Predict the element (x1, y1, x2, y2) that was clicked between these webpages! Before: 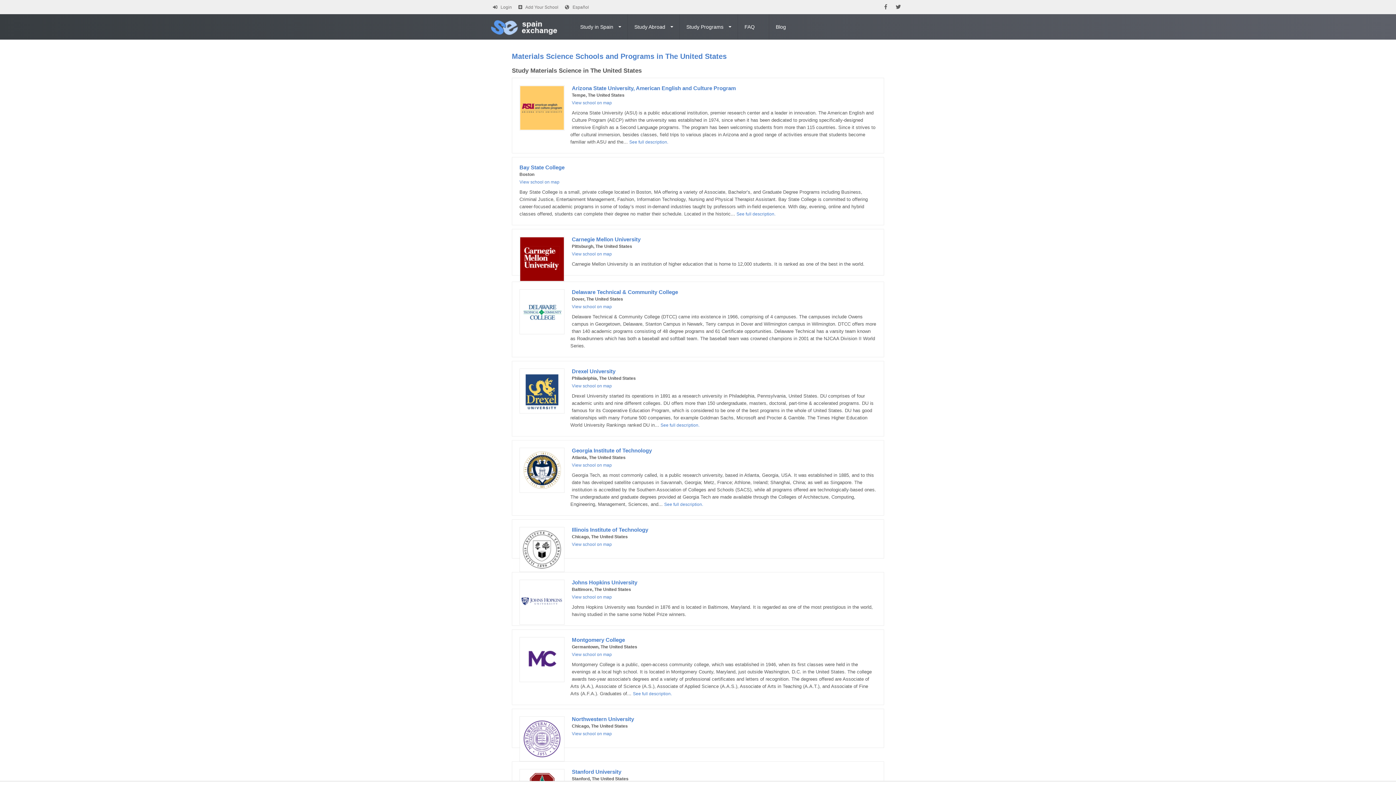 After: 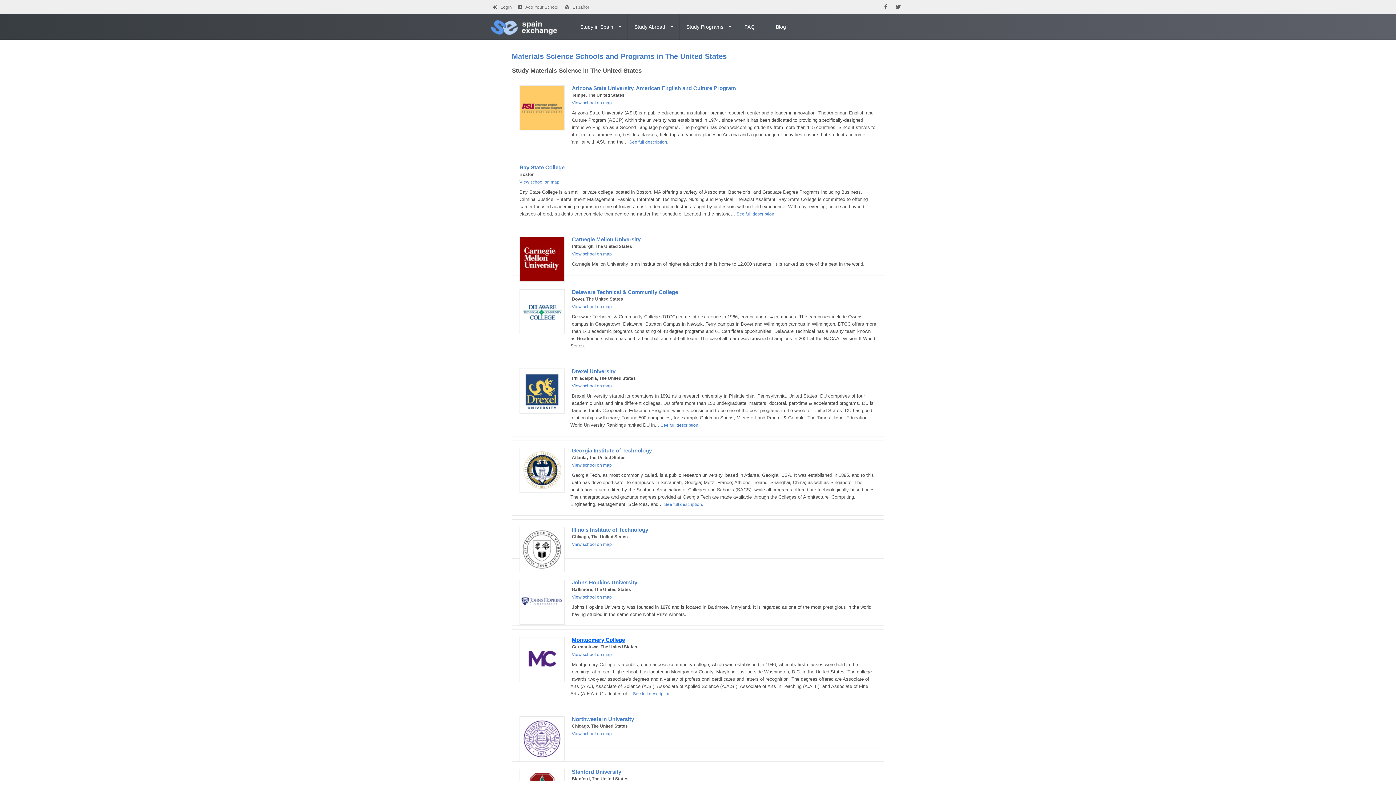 Action: bbox: (572, 637, 625, 643) label: Montgomery College